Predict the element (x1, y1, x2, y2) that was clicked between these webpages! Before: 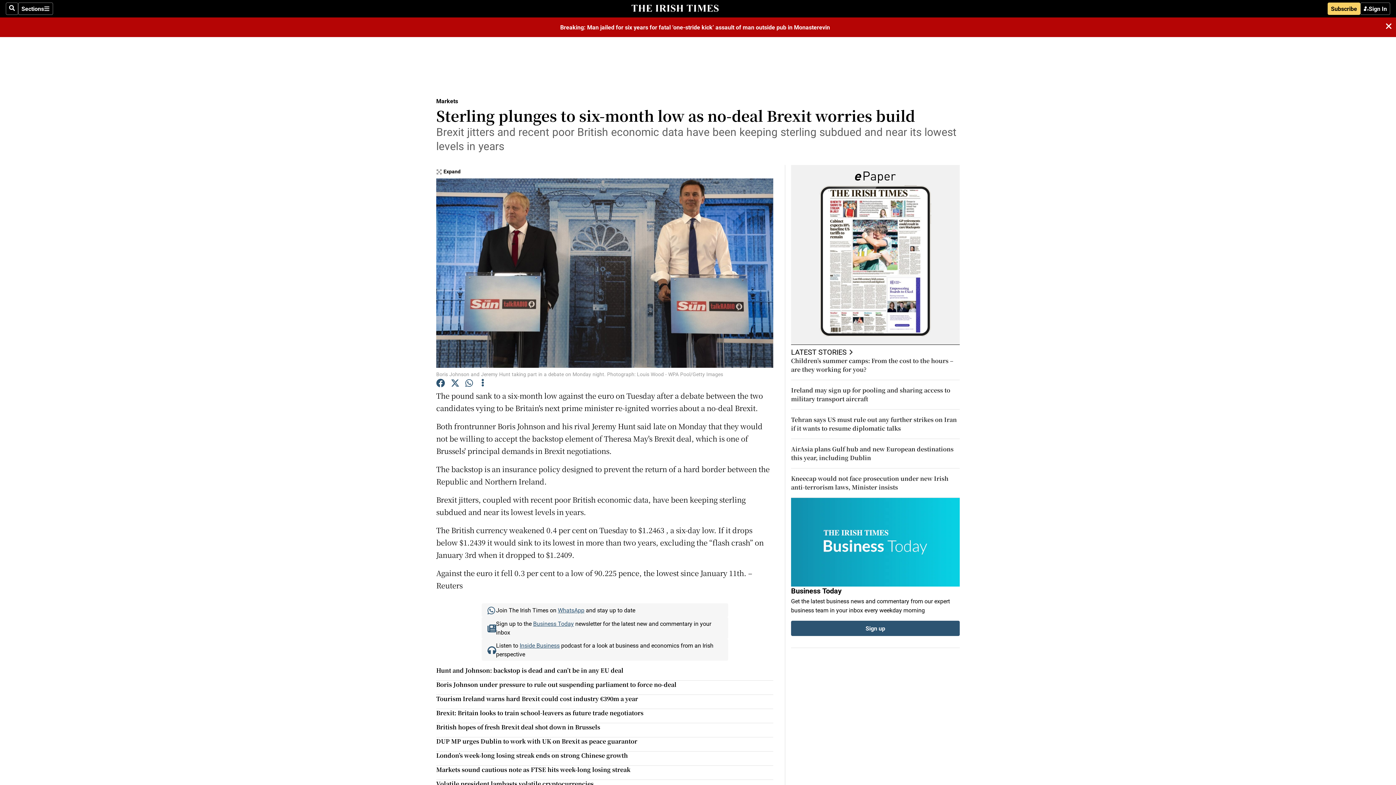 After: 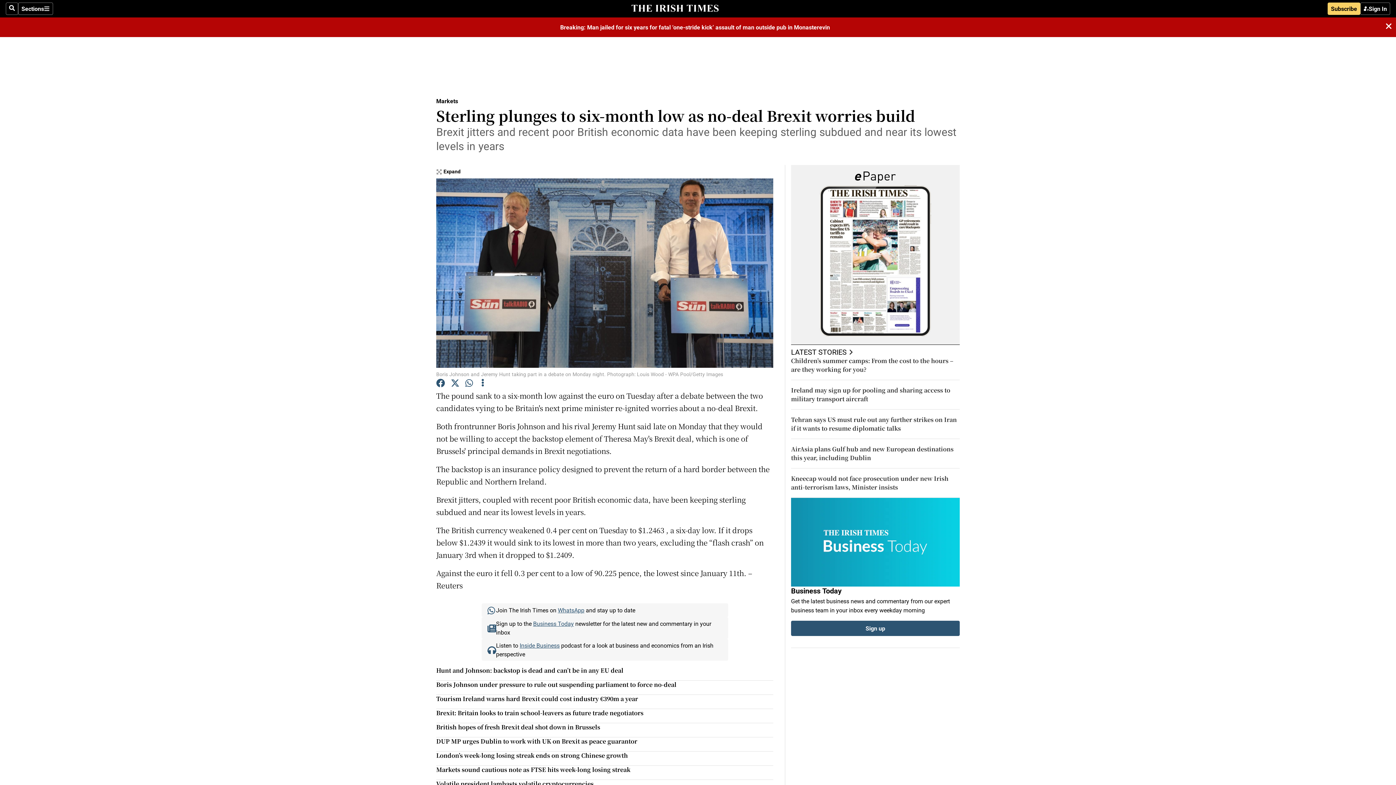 Action: bbox: (436, 378, 445, 389)